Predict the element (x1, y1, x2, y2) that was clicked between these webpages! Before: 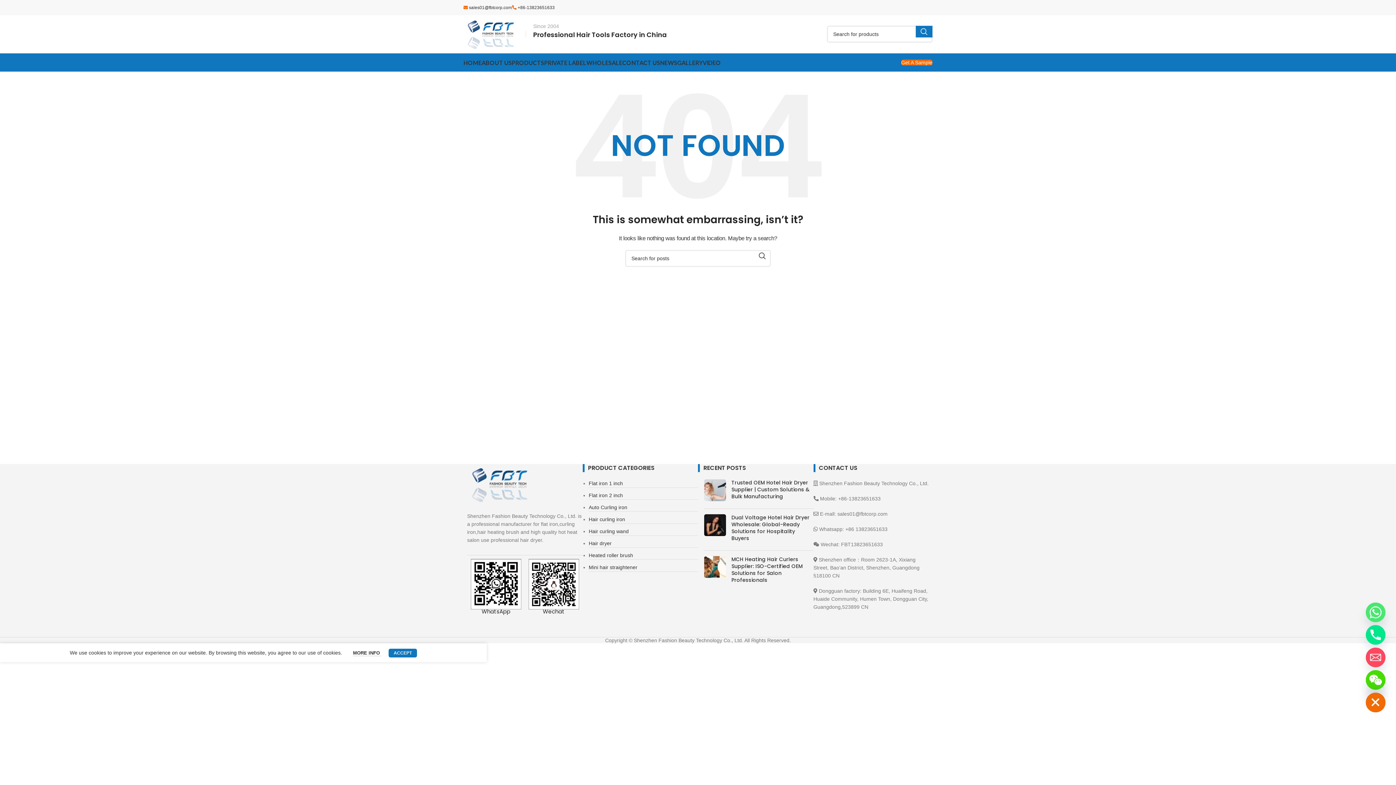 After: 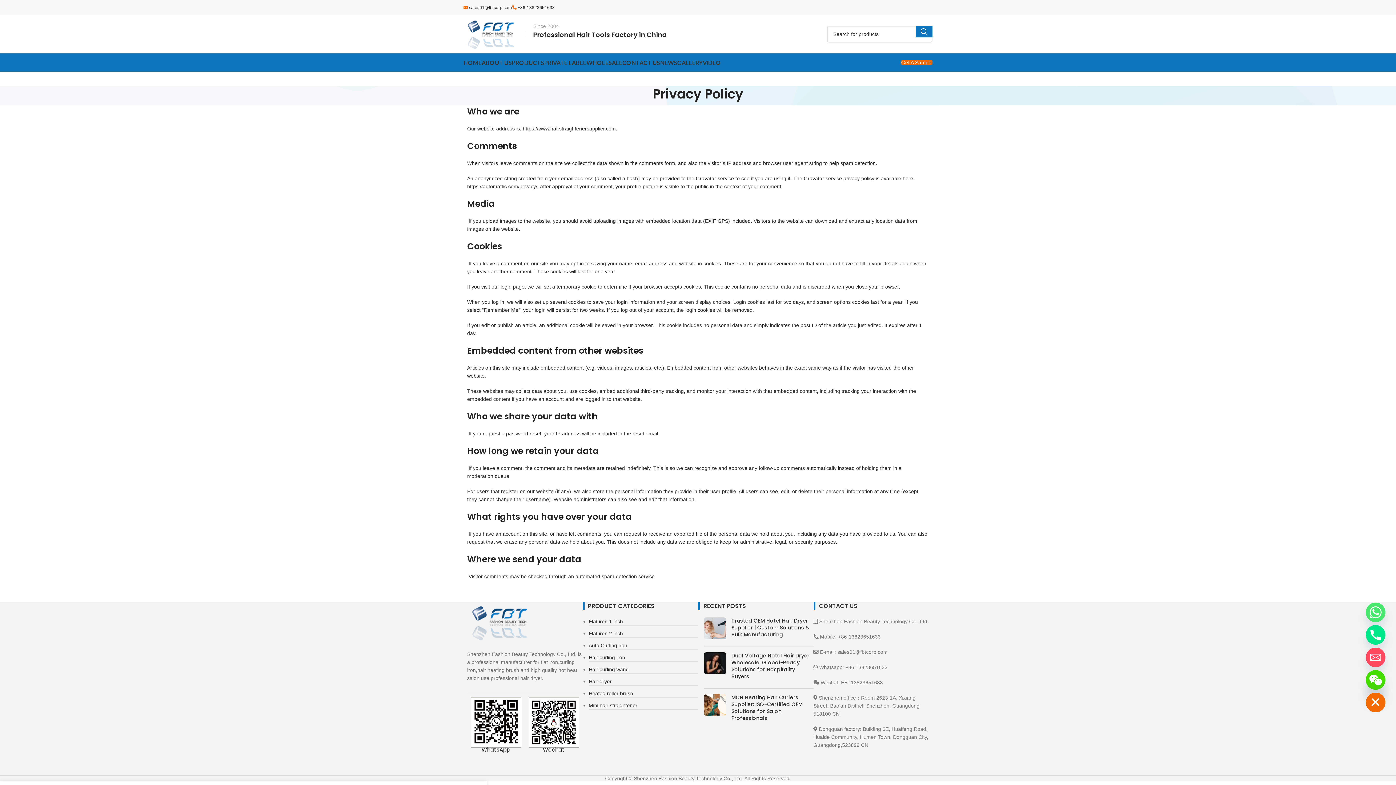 Action: bbox: (353, 669, 381, 675) label: MORE INFO 
MORE INFO